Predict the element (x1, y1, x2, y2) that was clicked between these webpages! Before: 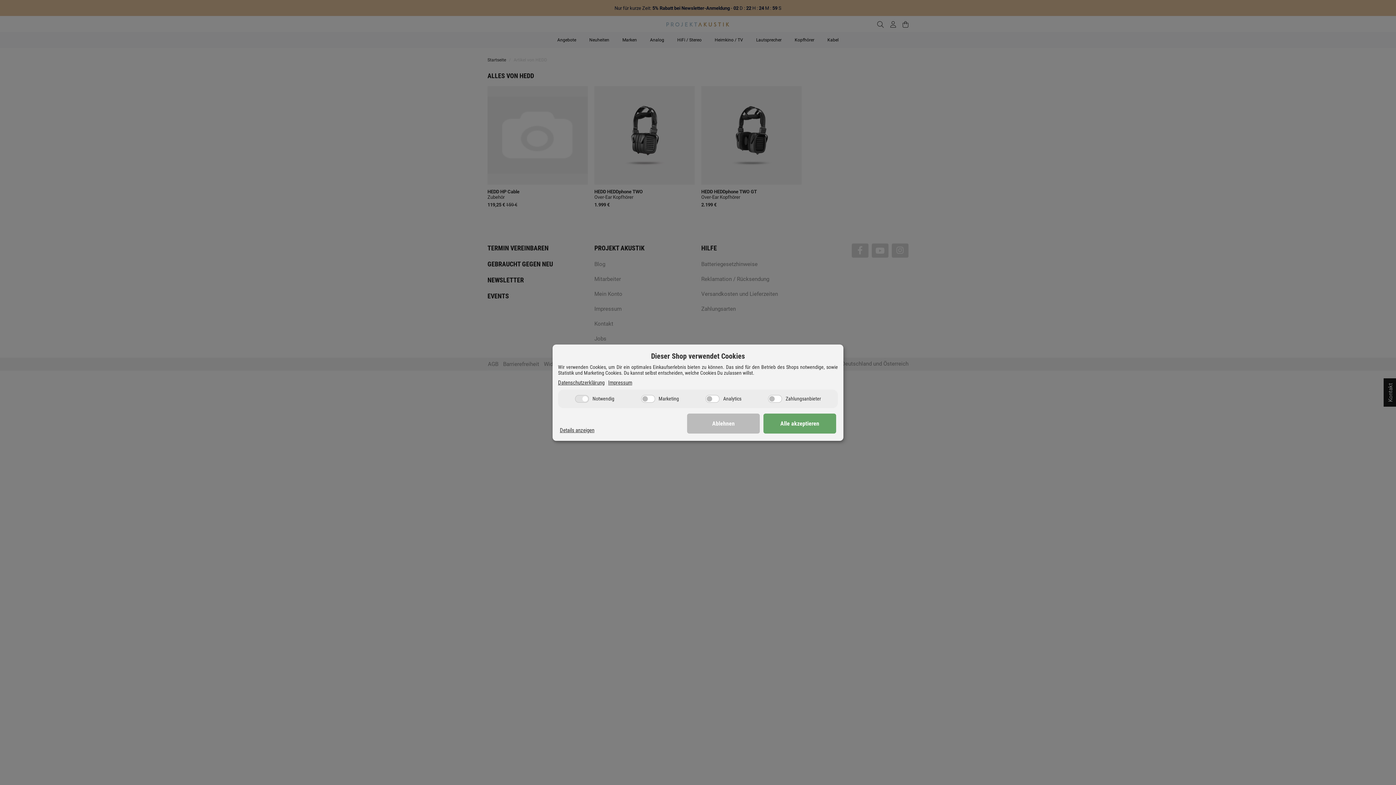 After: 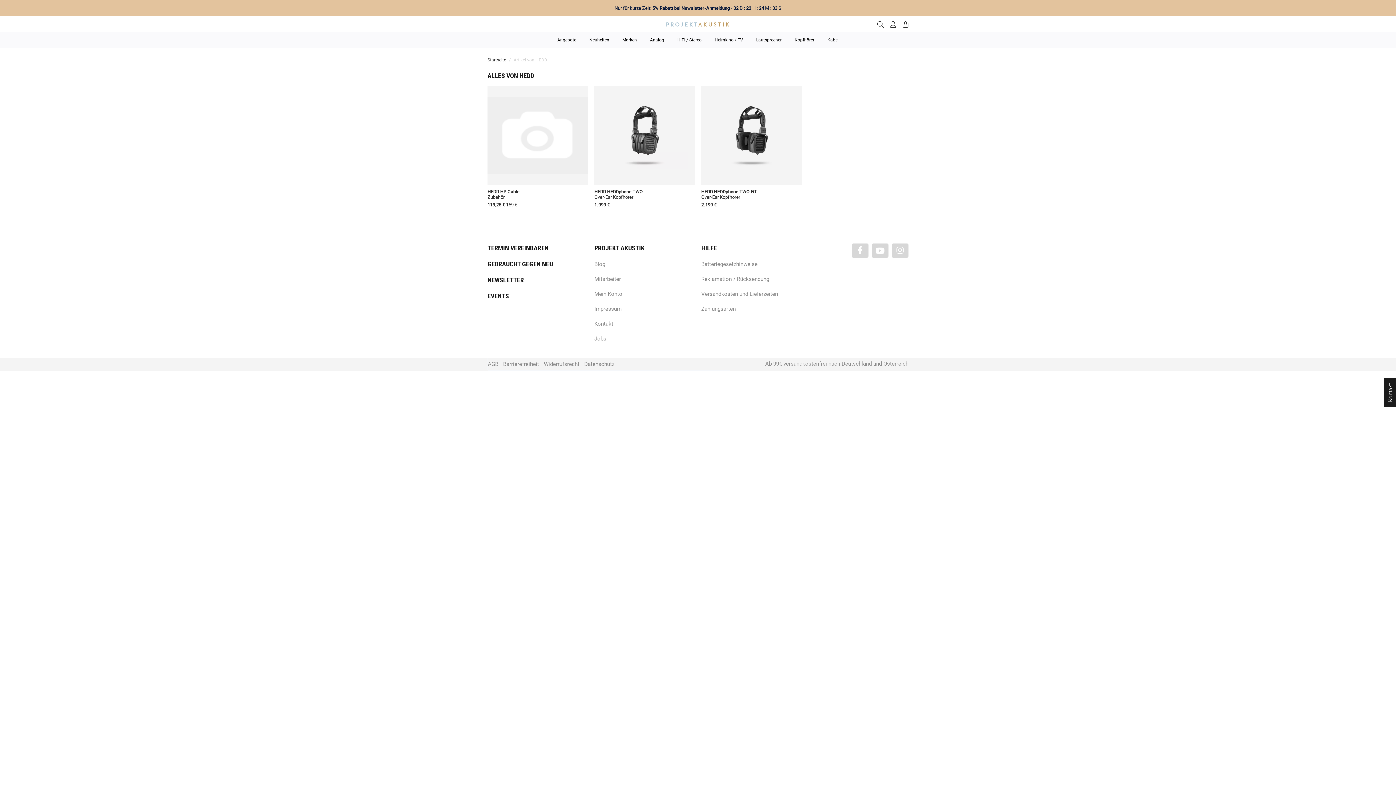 Action: label: Ablehnen bbox: (687, 413, 760, 433)